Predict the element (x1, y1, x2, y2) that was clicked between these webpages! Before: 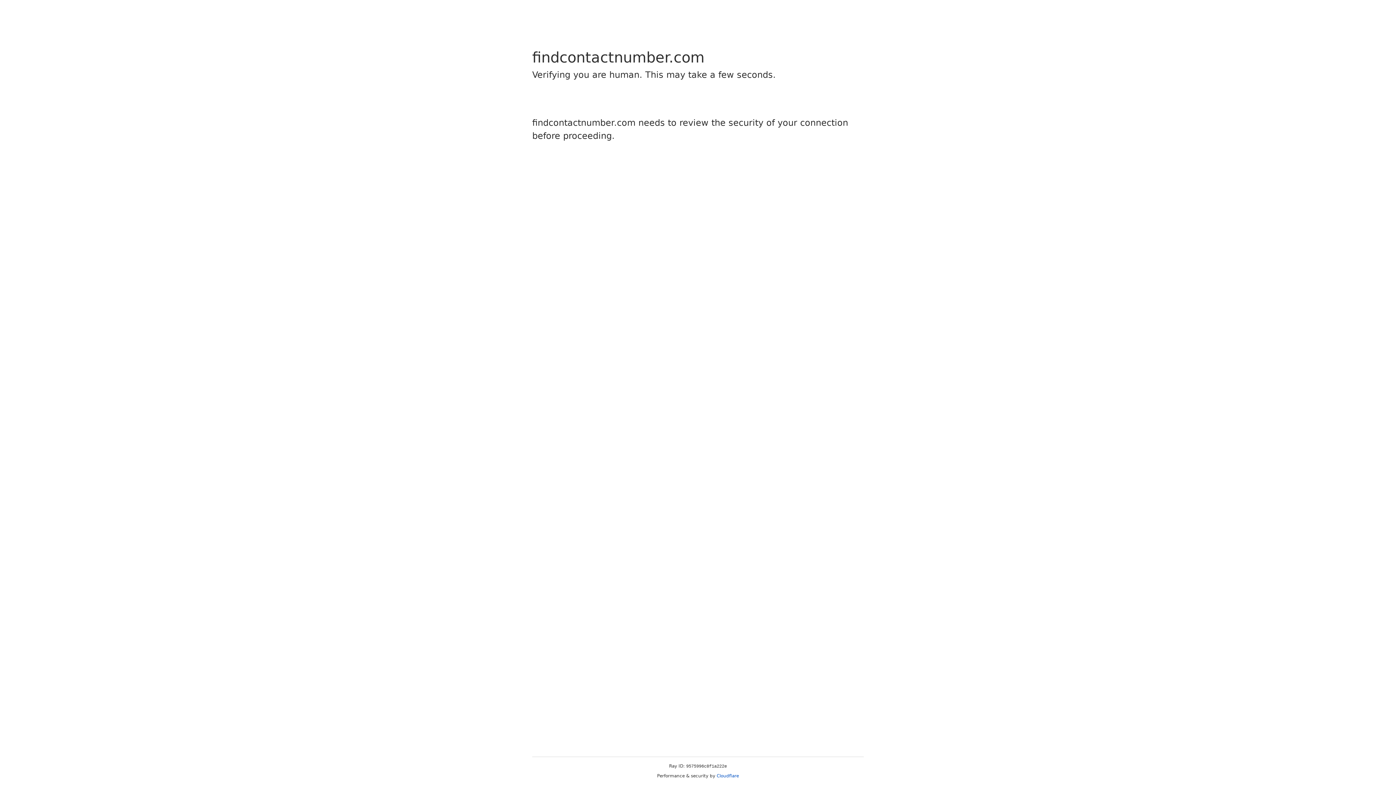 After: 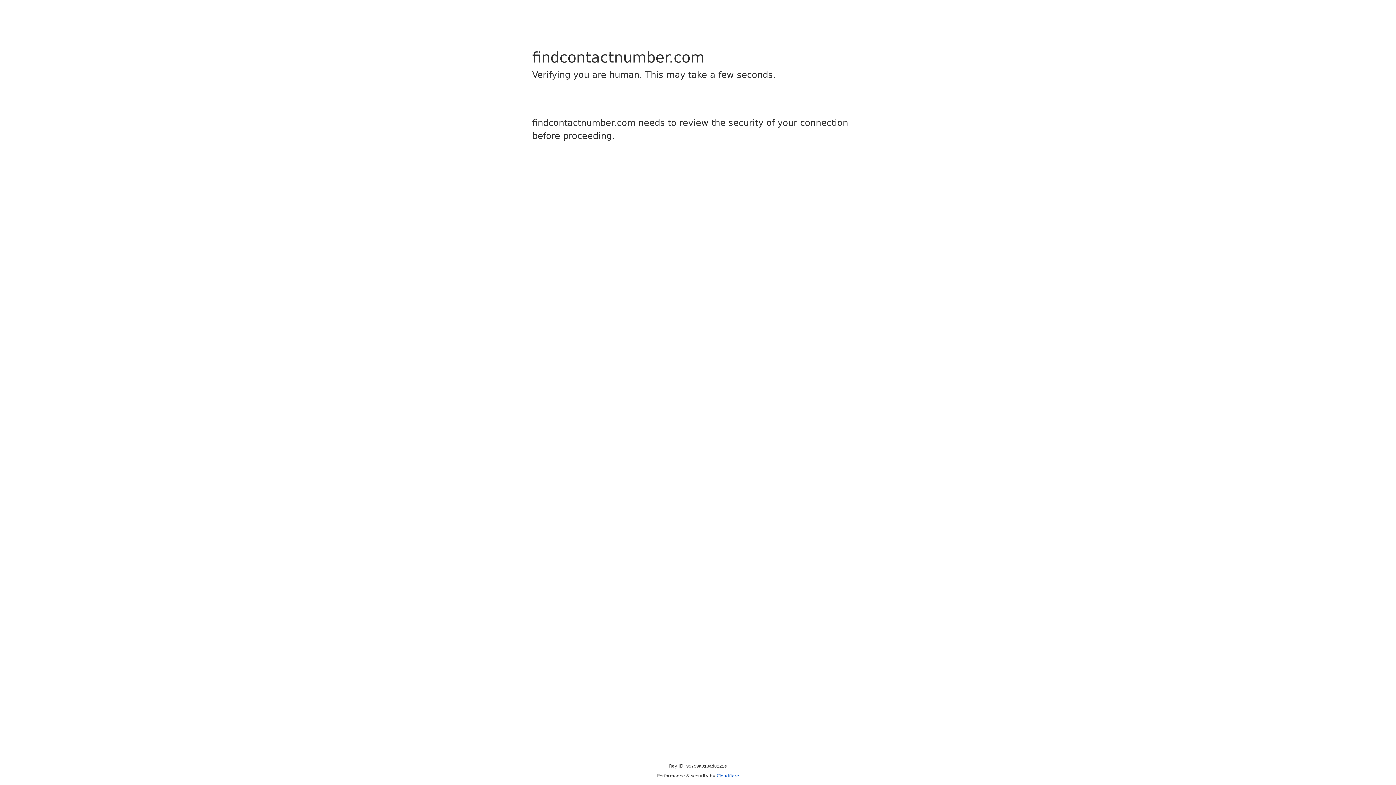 Action: bbox: (716, 773, 739, 778) label: Cloudflare